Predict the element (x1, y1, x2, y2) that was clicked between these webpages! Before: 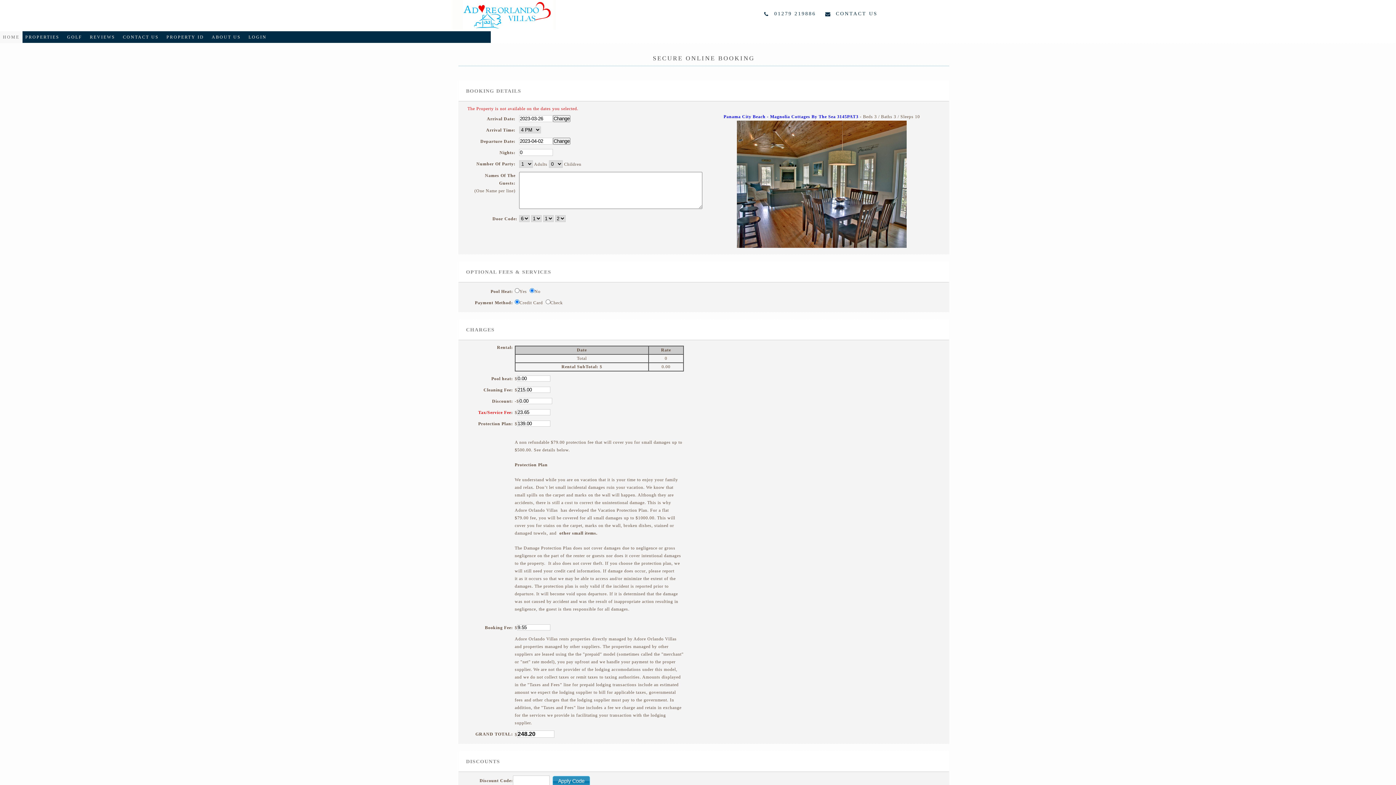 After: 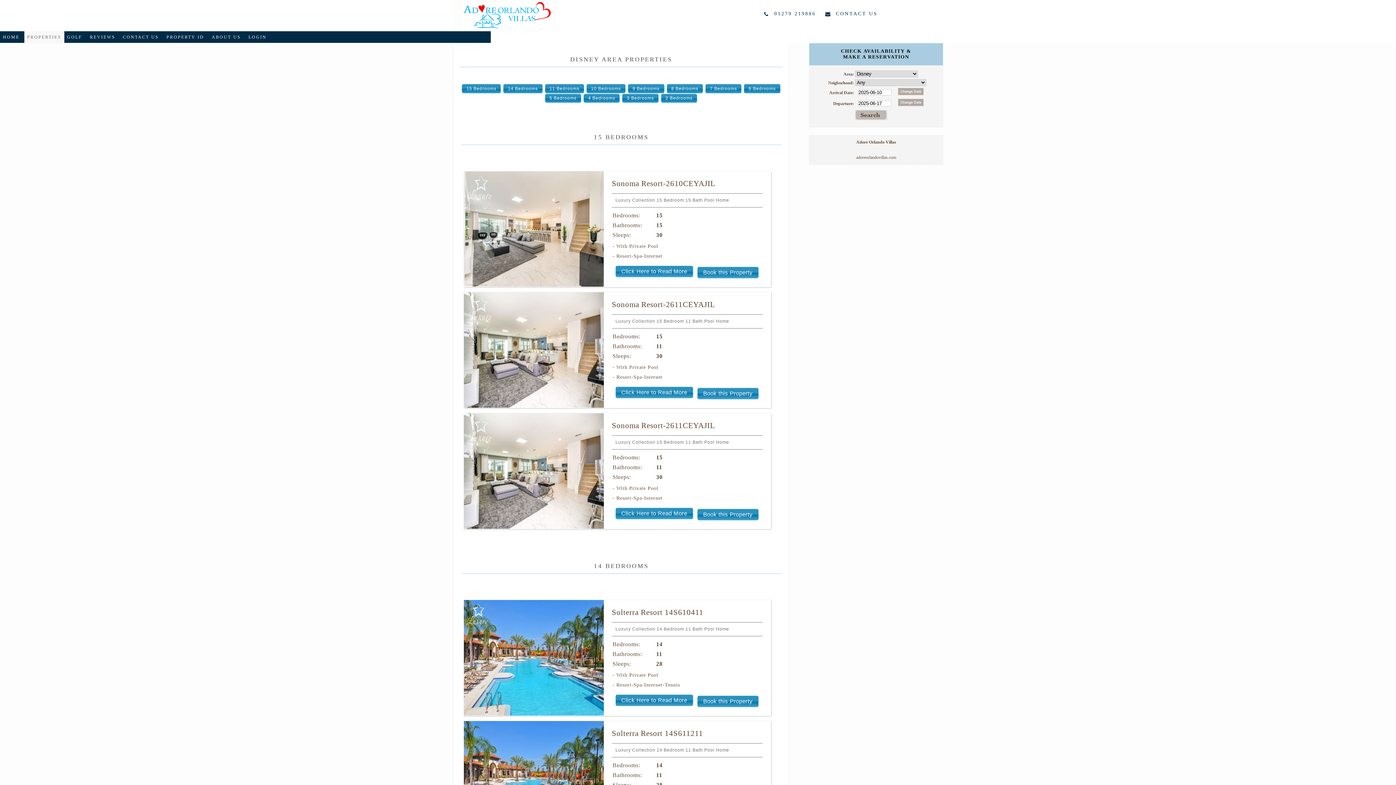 Action: bbox: (22, 31, 64, 43) label: PROPERTIES